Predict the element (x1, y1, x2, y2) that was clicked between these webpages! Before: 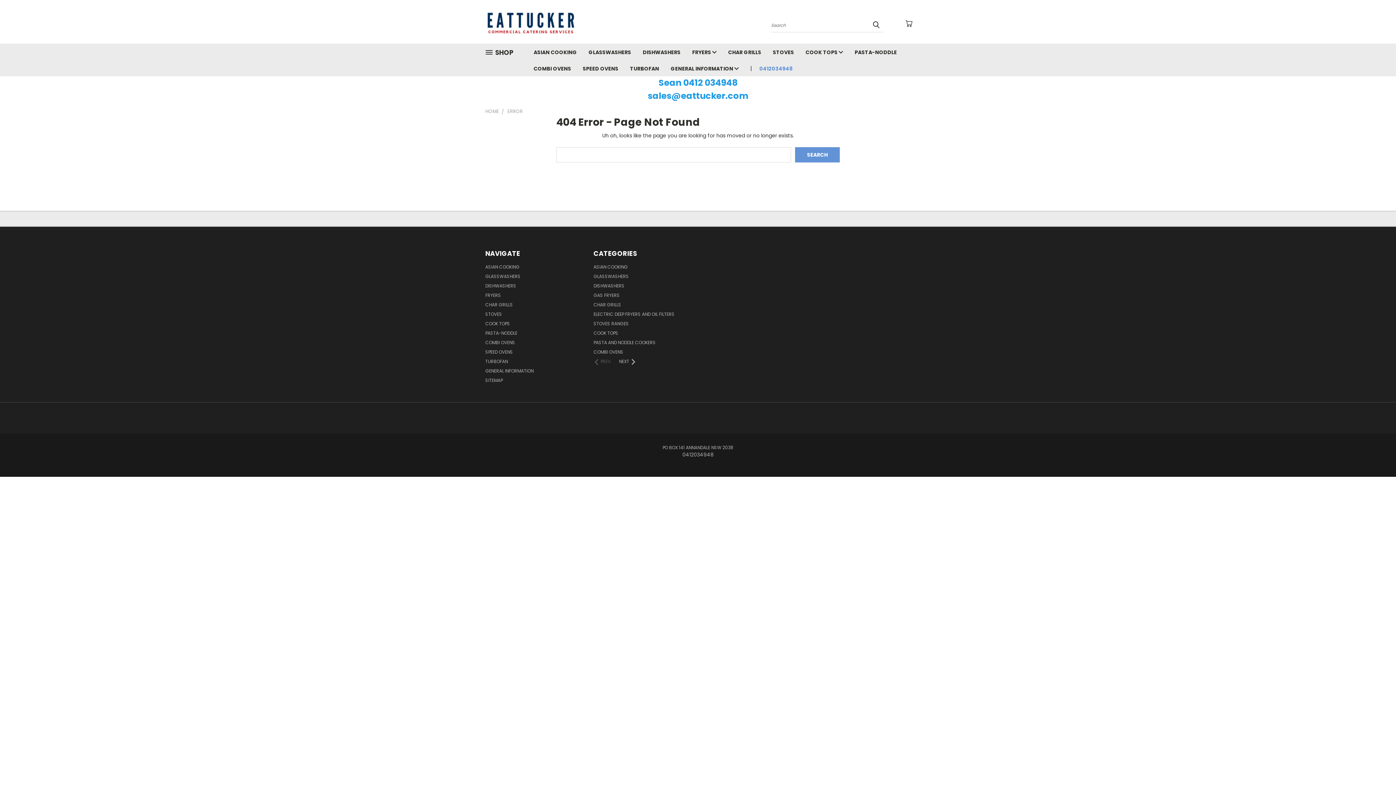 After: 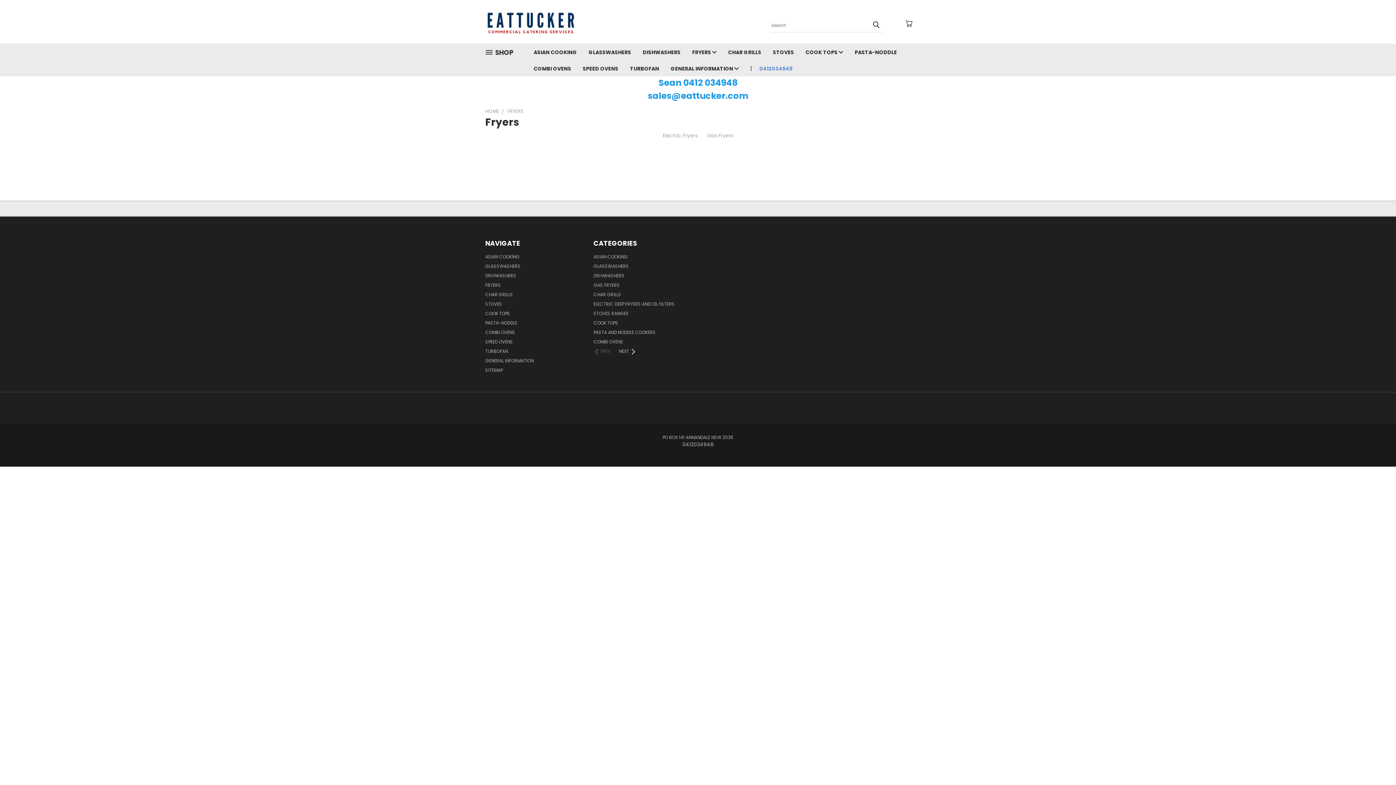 Action: bbox: (485, 292, 501, 301) label: FRYERS